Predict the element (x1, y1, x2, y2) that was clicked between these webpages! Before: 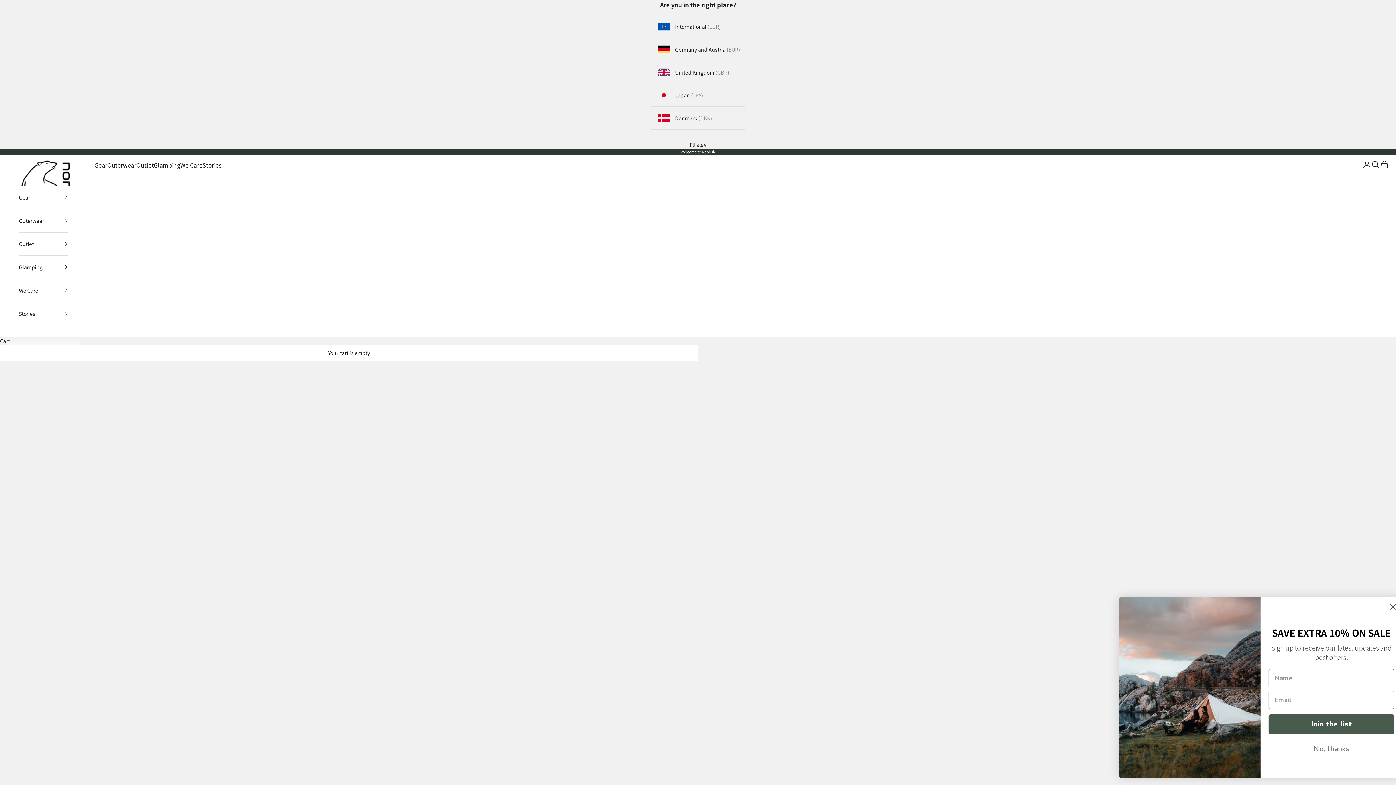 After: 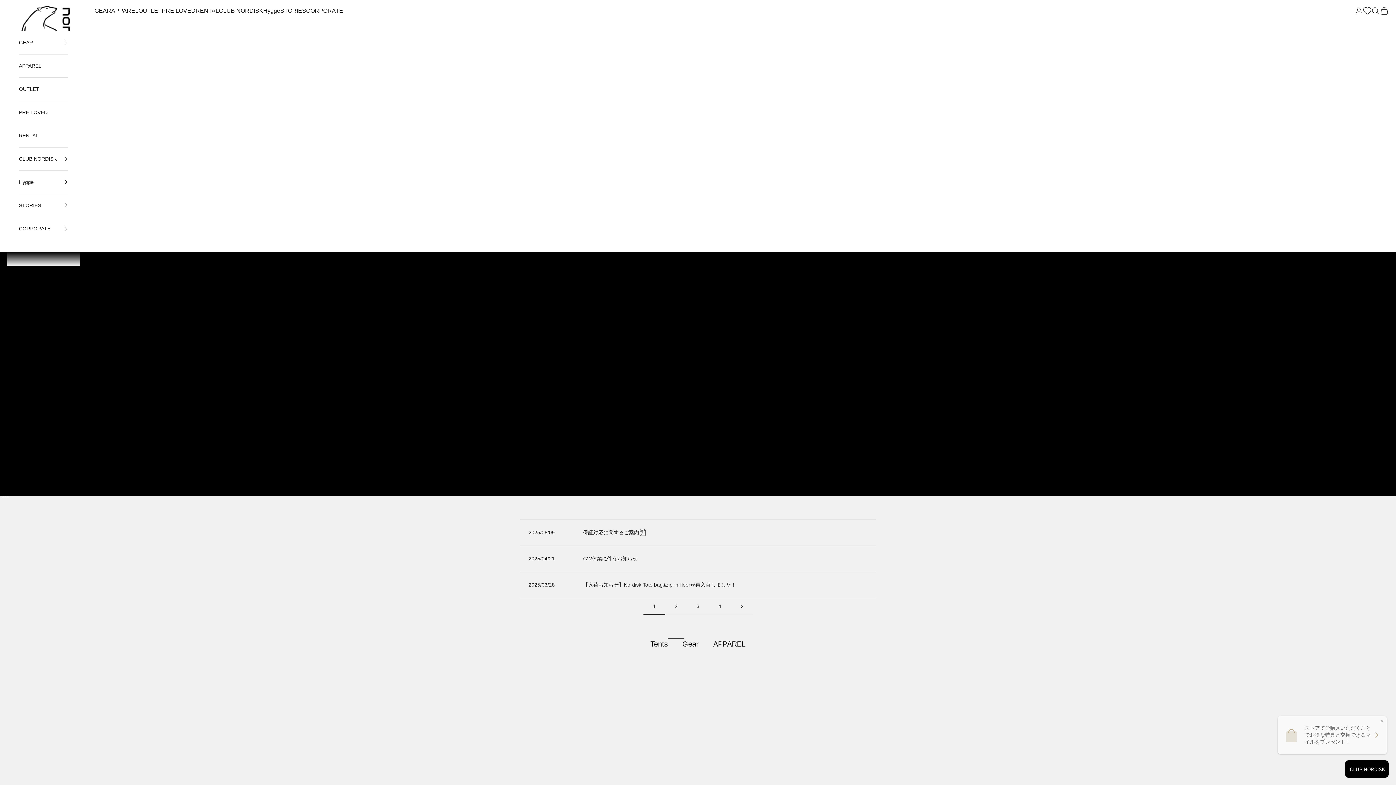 Action: label: Japan (JPY) bbox: (650, 84, 745, 106)